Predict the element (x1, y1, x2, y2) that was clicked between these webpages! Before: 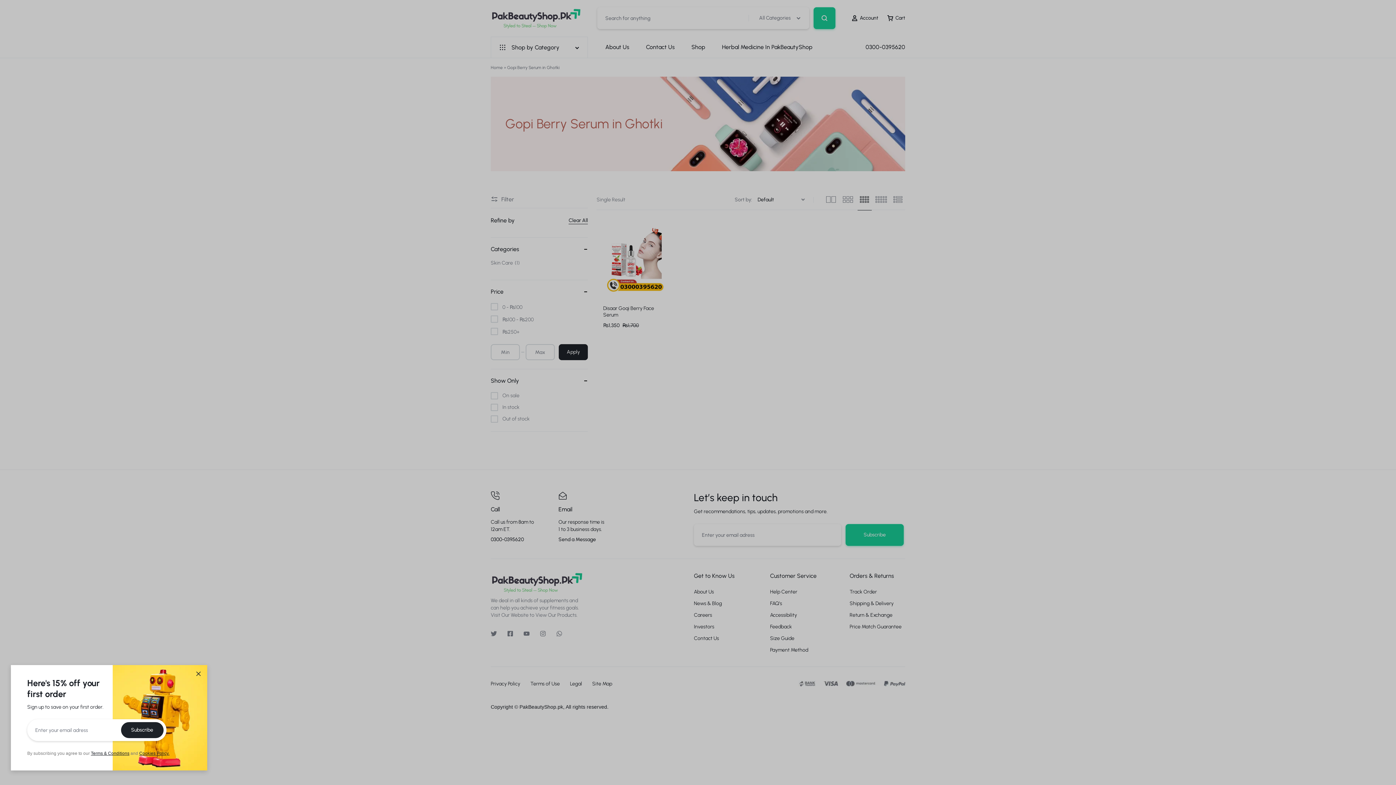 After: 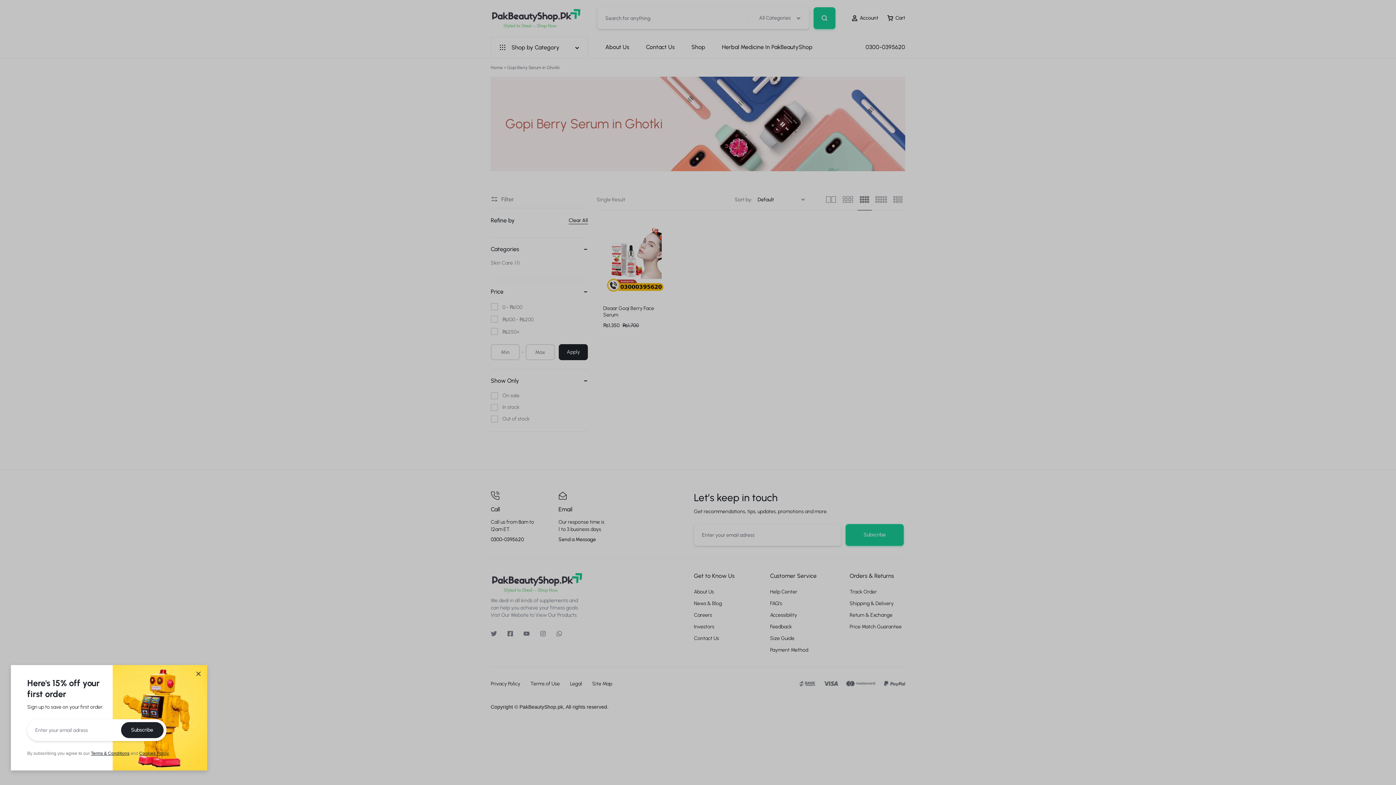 Action: label: Cookies Policy bbox: (139, 751, 168, 756)